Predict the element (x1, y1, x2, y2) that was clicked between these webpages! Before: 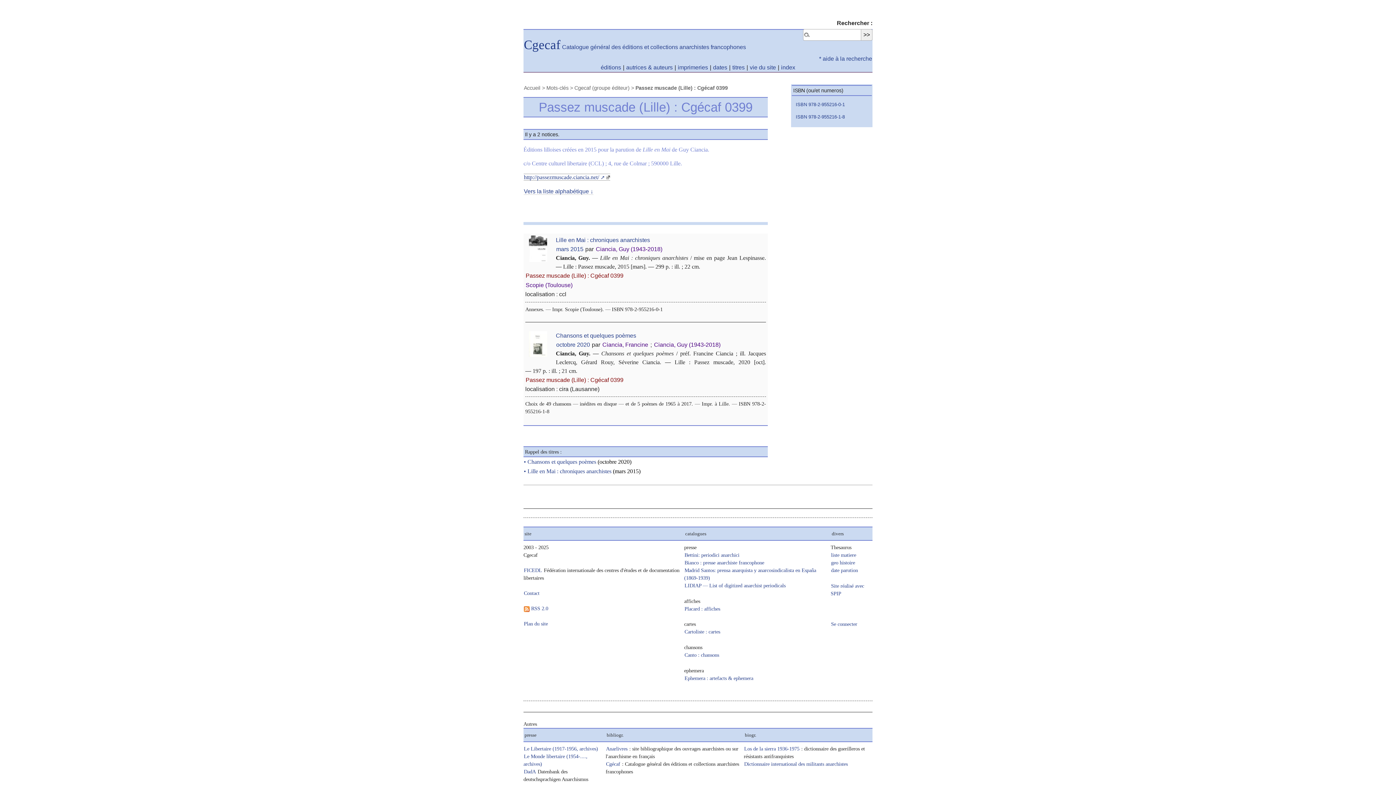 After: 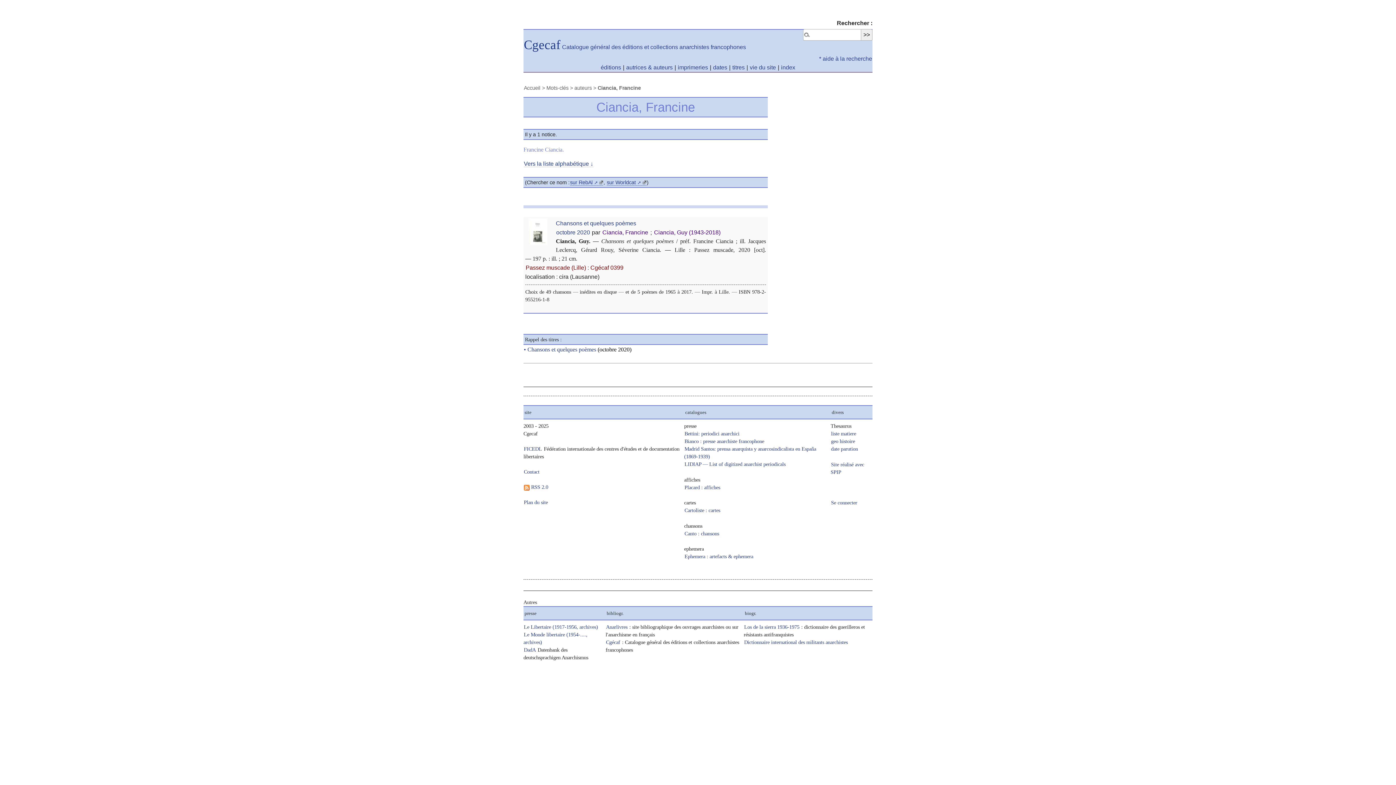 Action: label: Ciancia, Francine bbox: (601, 341, 649, 348)